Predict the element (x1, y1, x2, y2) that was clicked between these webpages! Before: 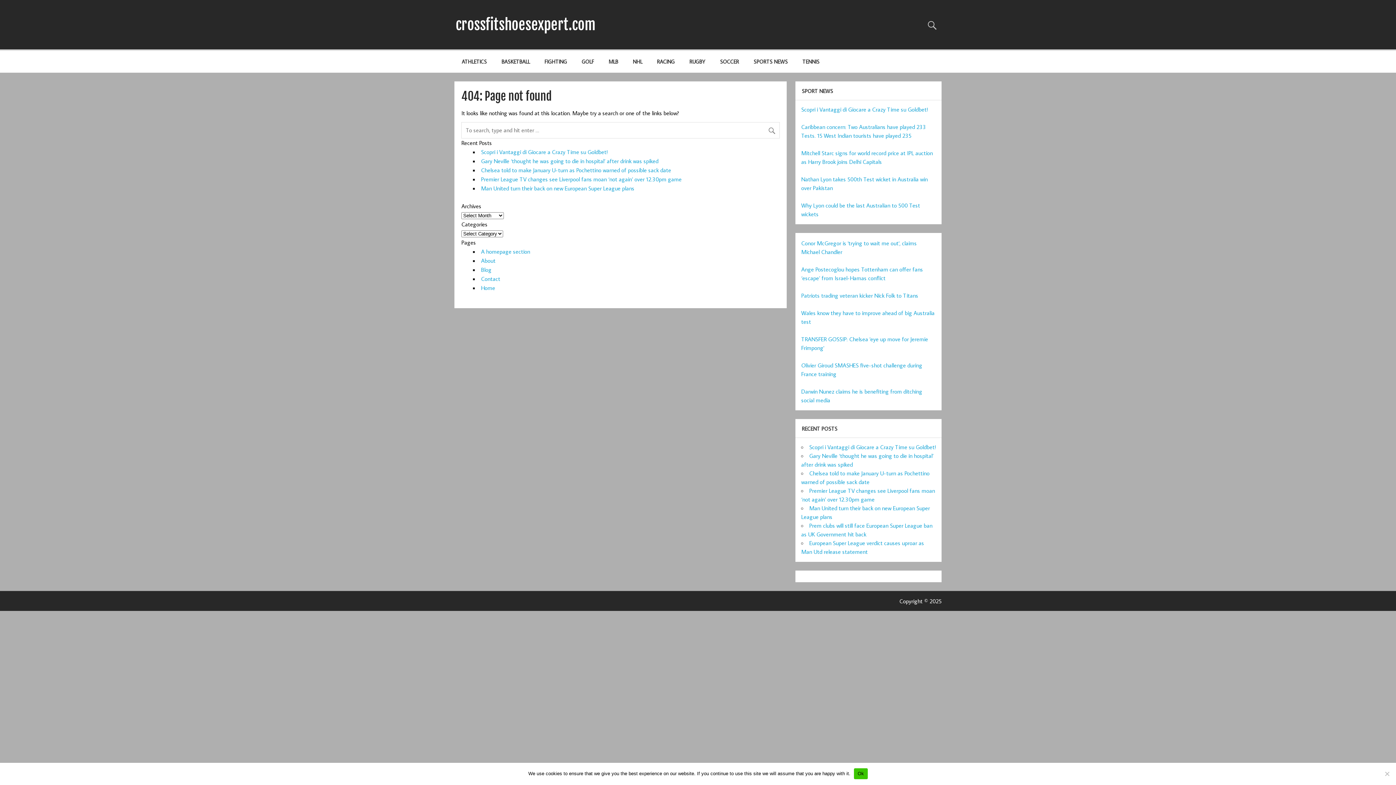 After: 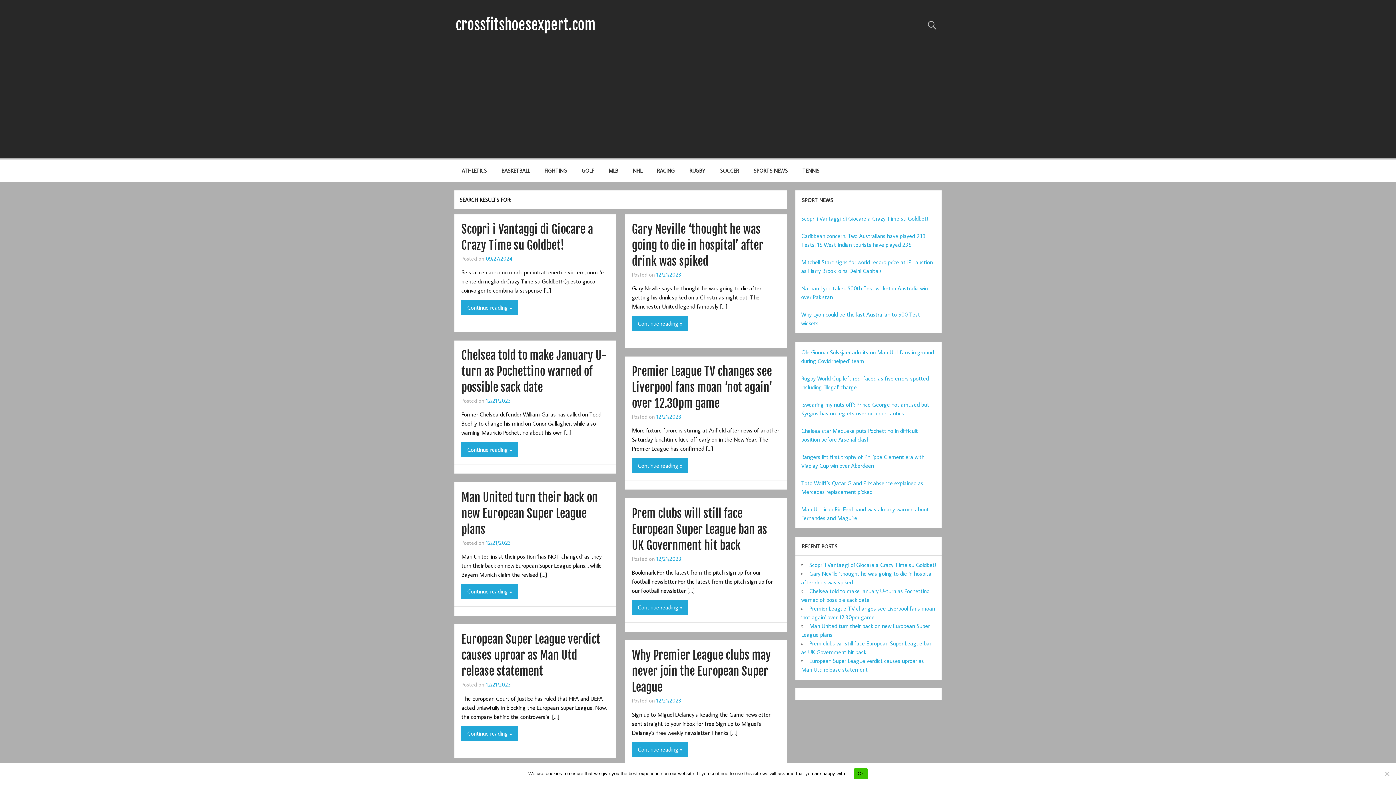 Action: bbox: (767, 122, 779, 134)